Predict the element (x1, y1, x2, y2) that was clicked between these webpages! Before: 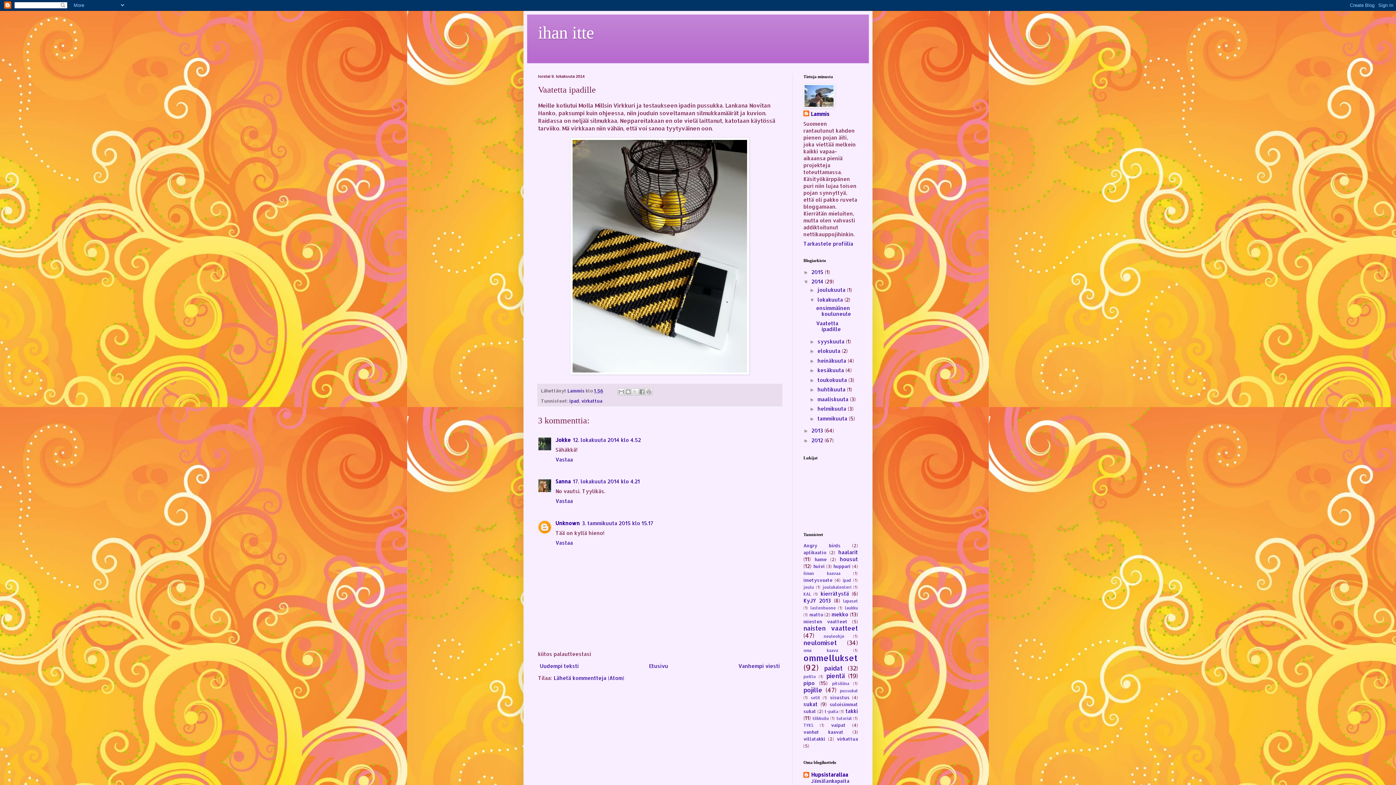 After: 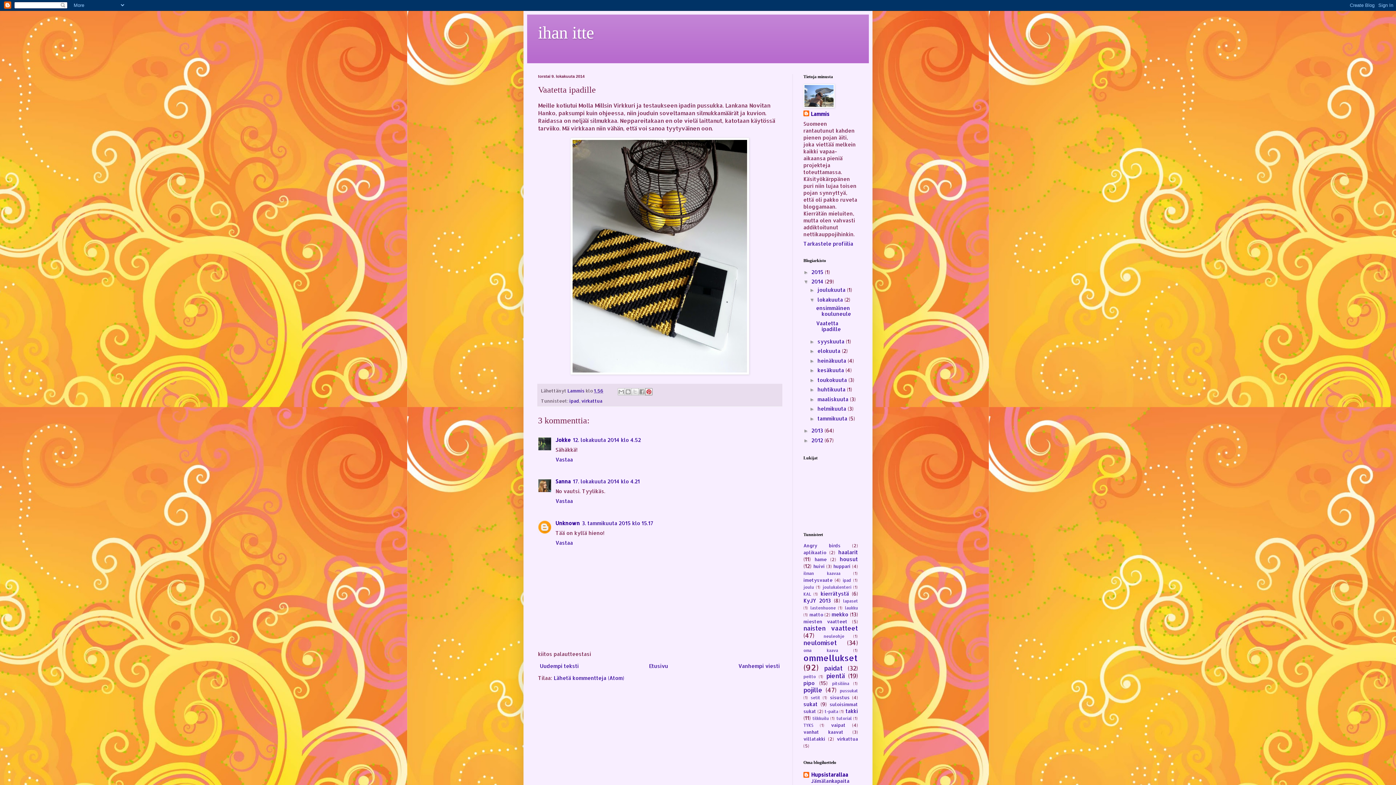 Action: bbox: (645, 388, 652, 395) label: Jaa Pinterestiin